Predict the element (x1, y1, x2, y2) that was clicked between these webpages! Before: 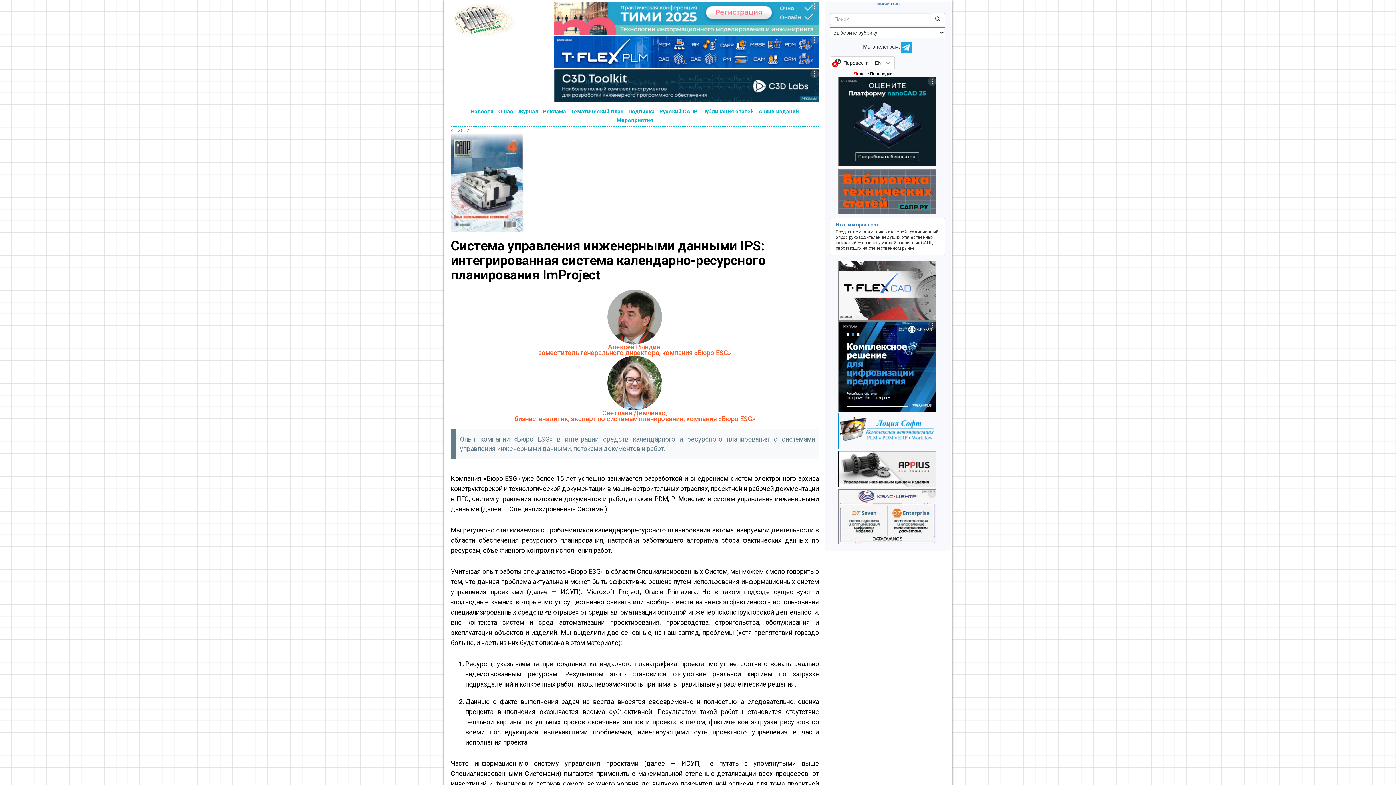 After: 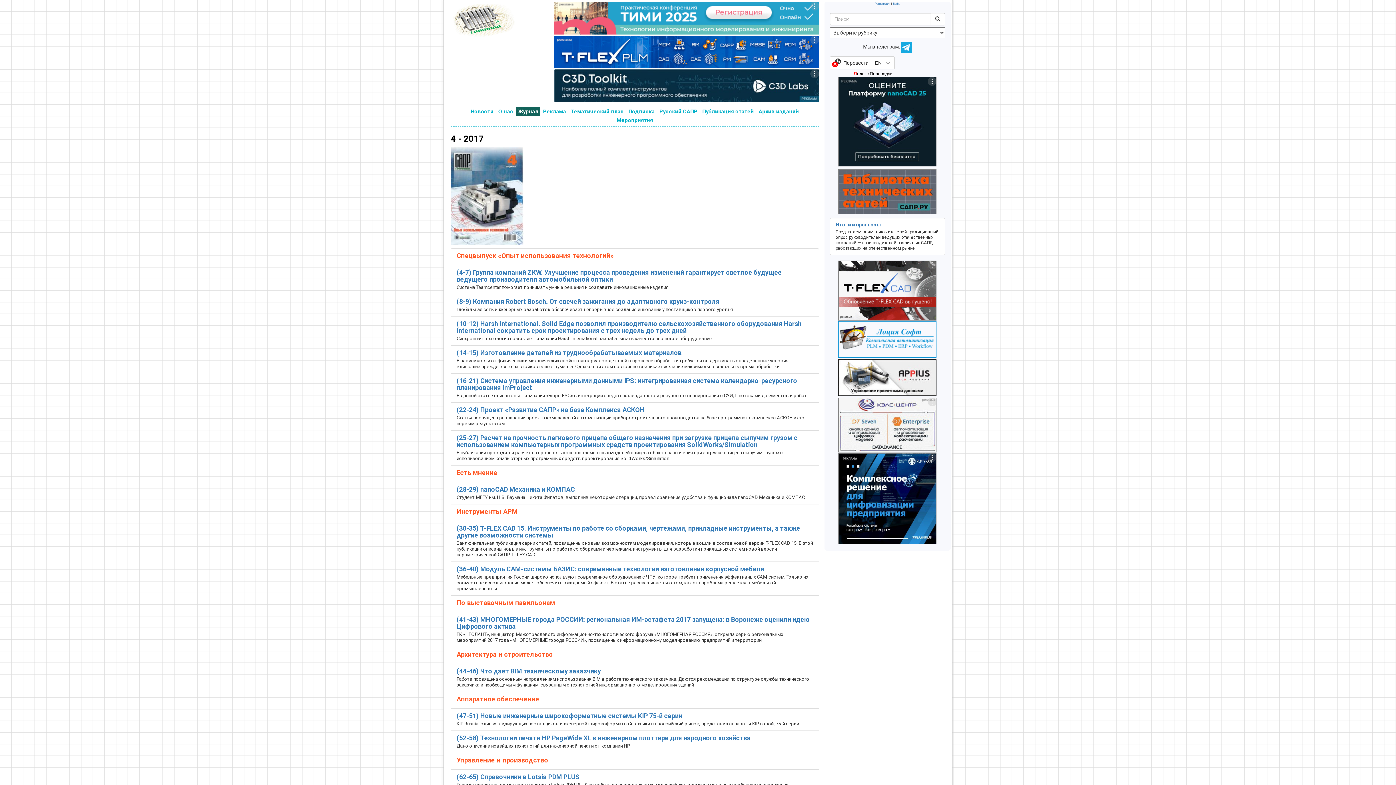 Action: bbox: (450, 179, 523, 185)